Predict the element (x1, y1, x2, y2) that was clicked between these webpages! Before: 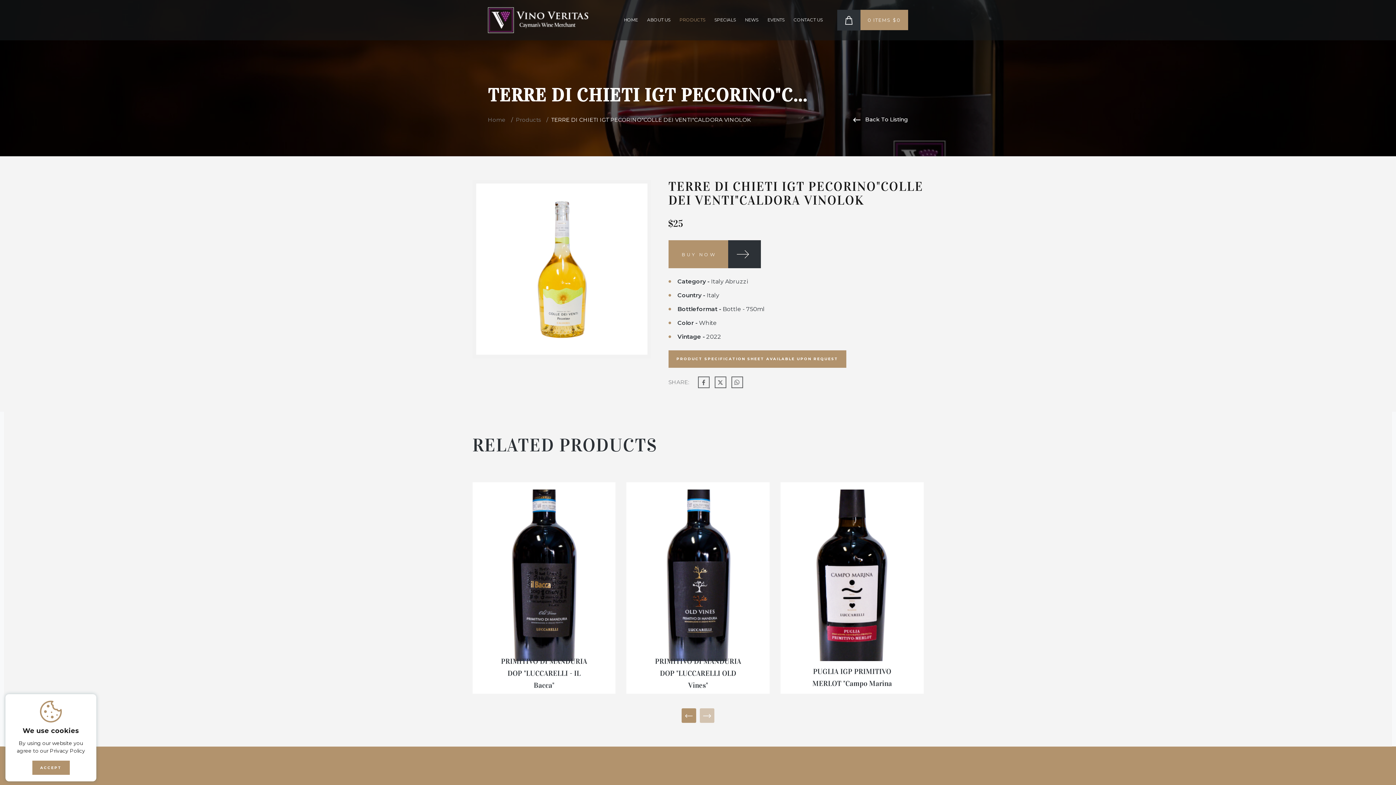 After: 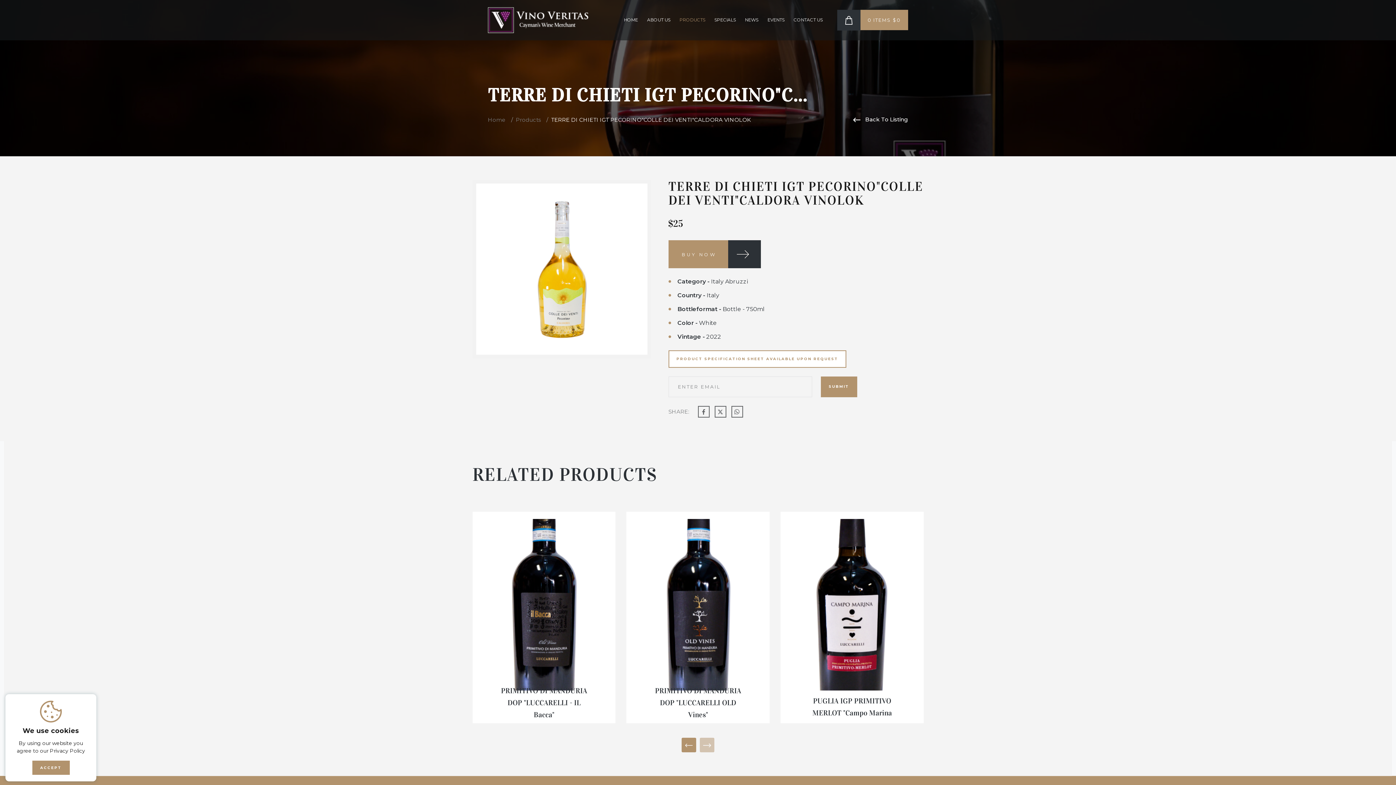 Action: label: PRODUCT SPECIFICATION SHEET AVAILABLE UPON REQUEST bbox: (668, 350, 846, 367)